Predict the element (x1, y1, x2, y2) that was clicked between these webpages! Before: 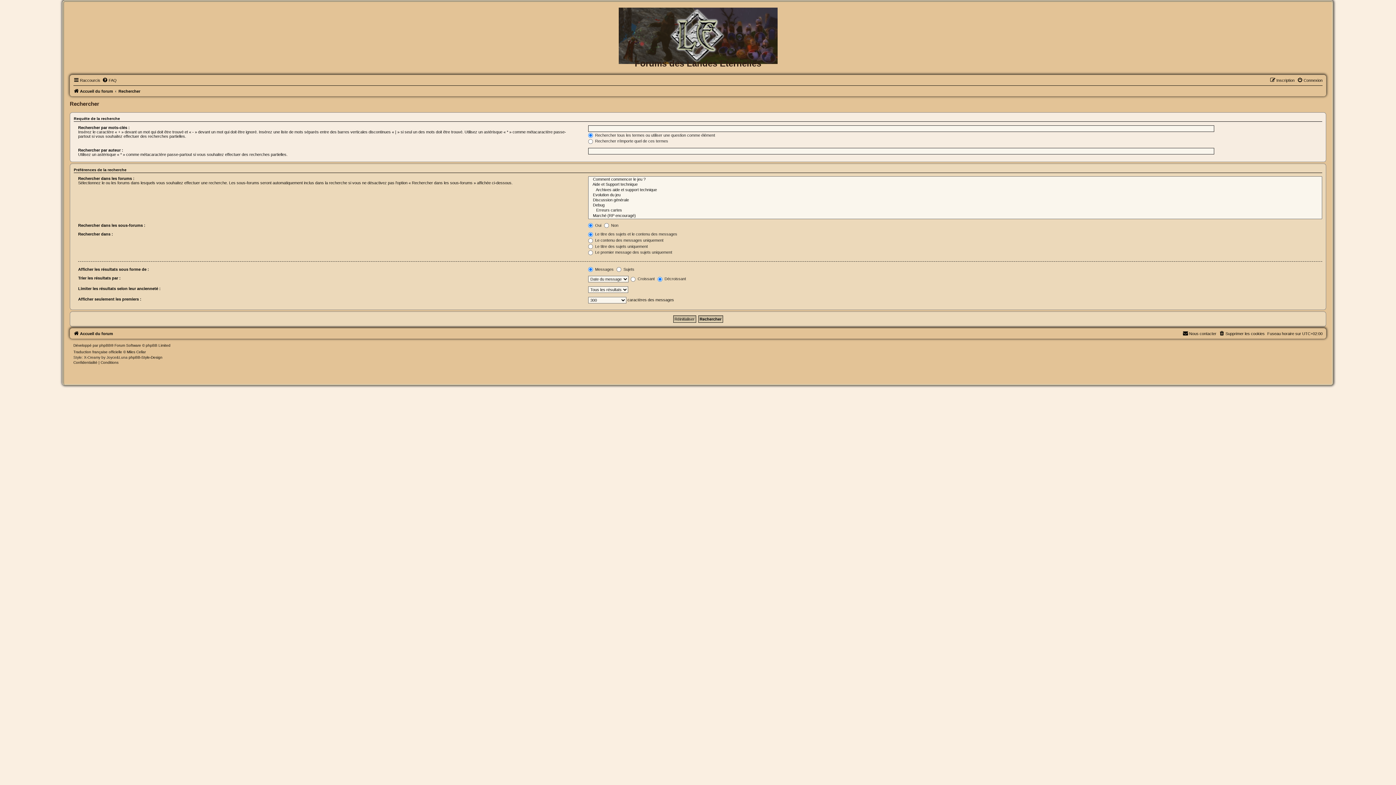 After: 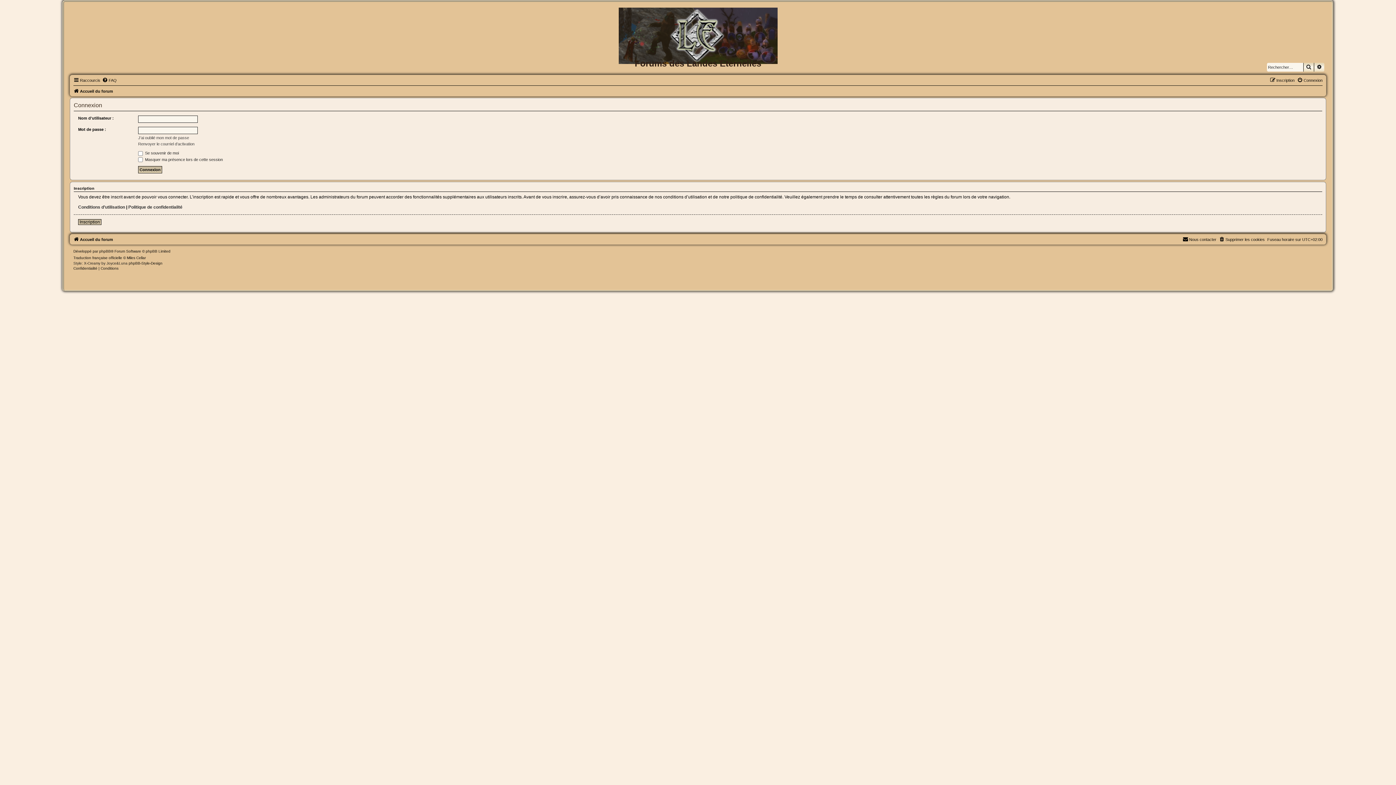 Action: label: Connexion bbox: (1297, 78, 1322, 82)